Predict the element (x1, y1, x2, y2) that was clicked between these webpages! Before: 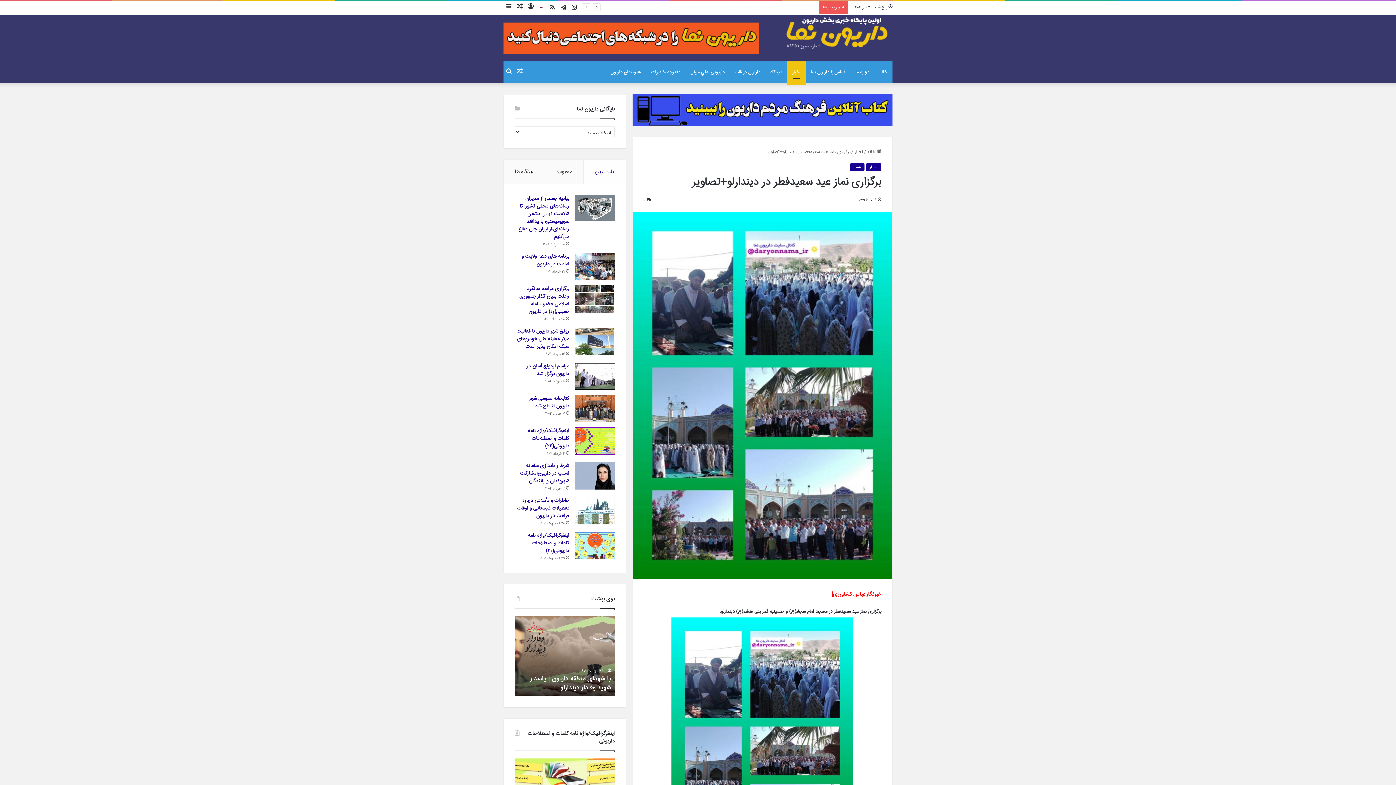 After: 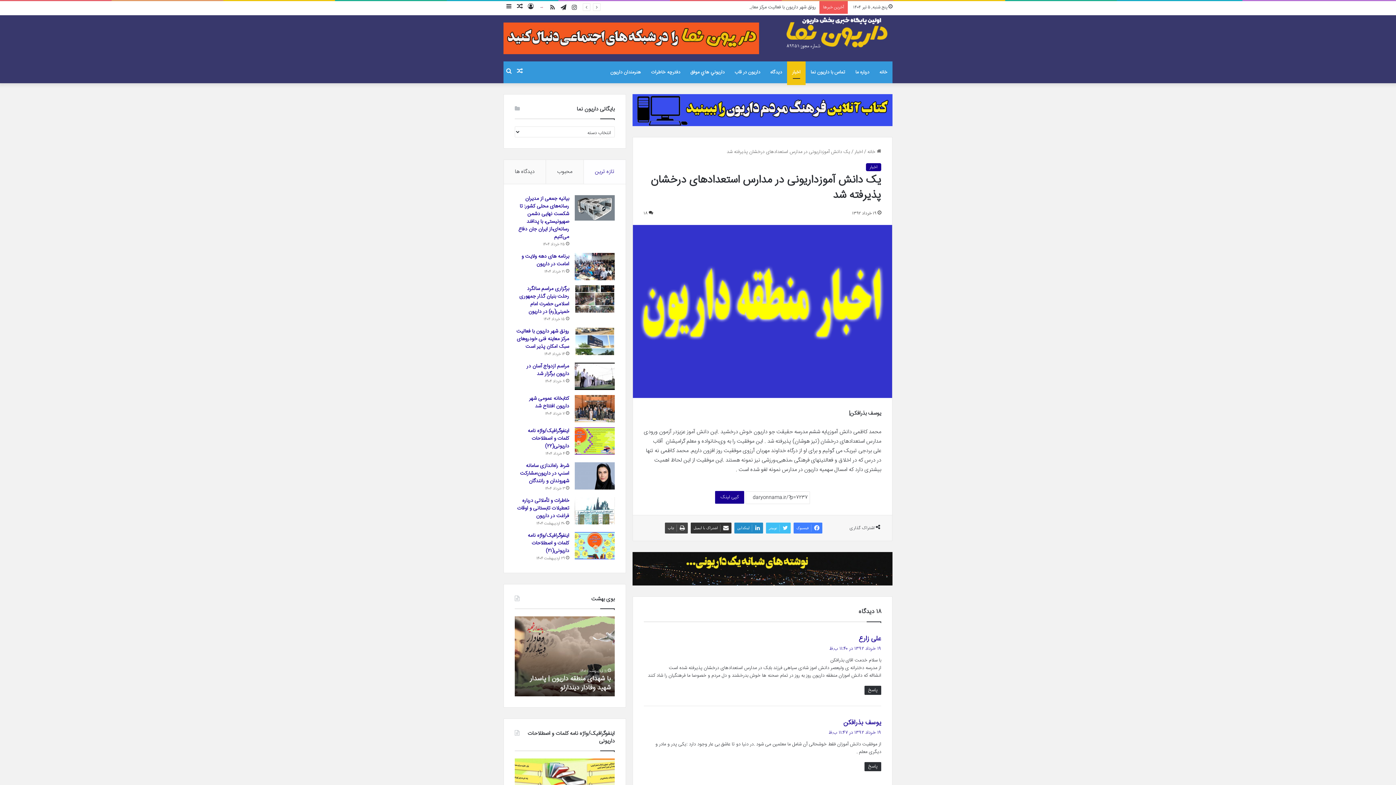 Action: label: نوشته تصادفی bbox: (514, 1, 525, 13)